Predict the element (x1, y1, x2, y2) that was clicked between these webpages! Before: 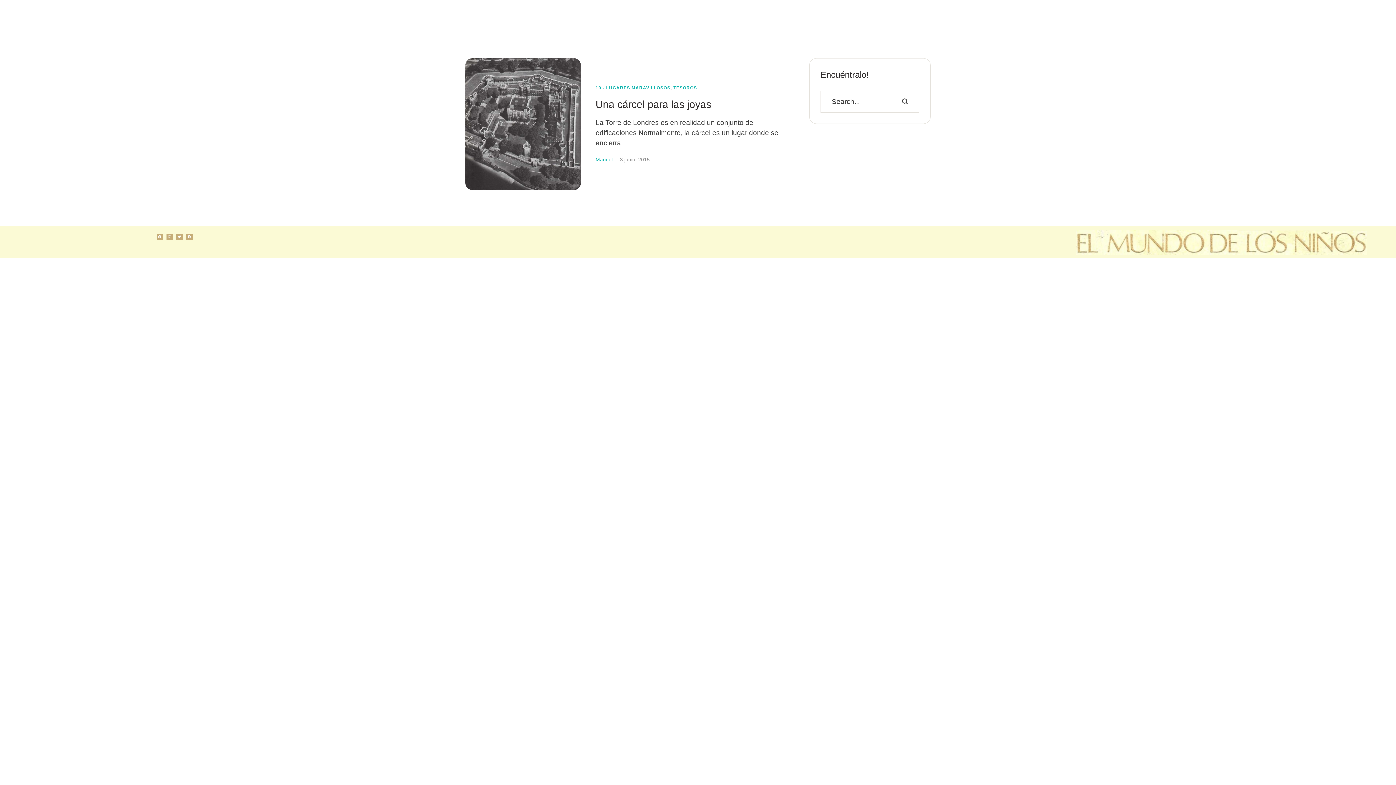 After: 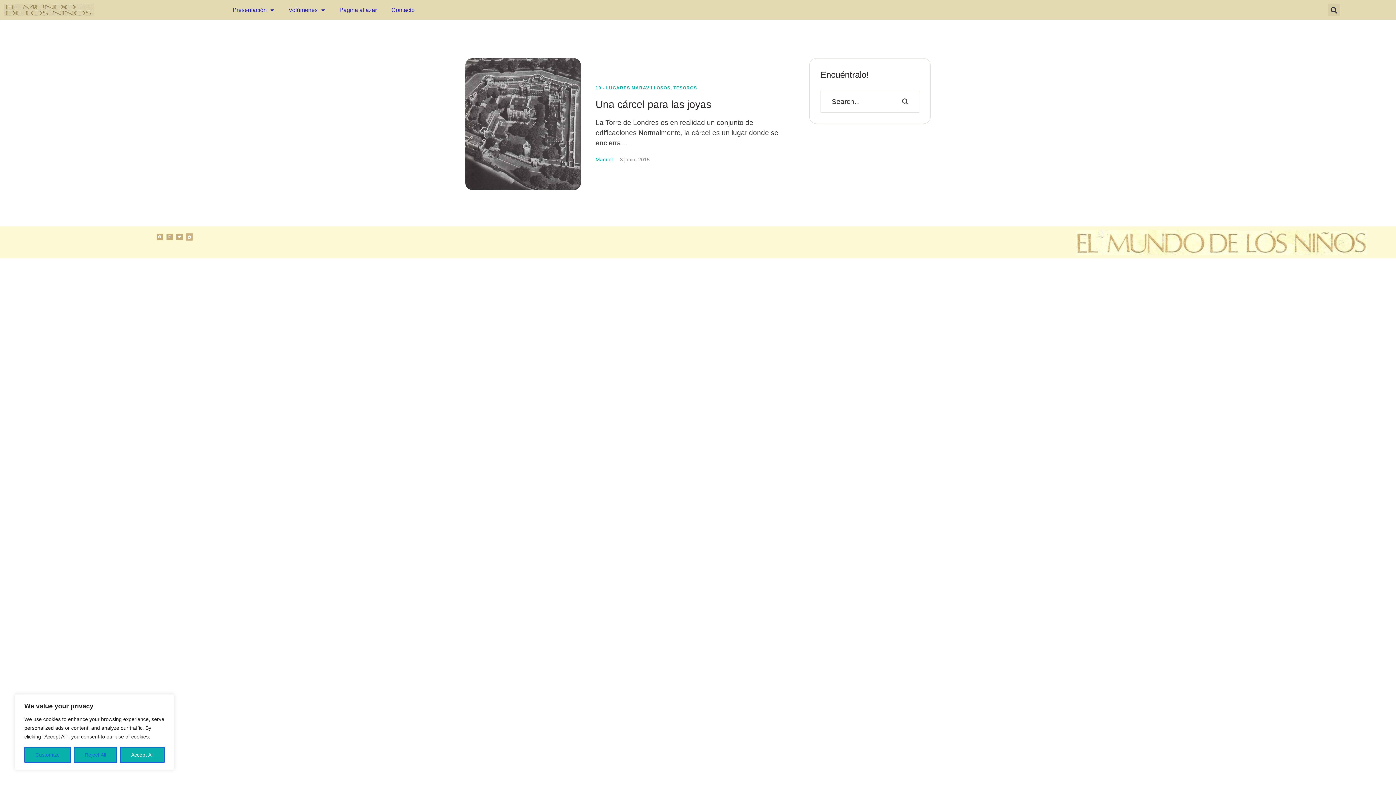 Action: label: Telegram bbox: (186, 233, 192, 240)